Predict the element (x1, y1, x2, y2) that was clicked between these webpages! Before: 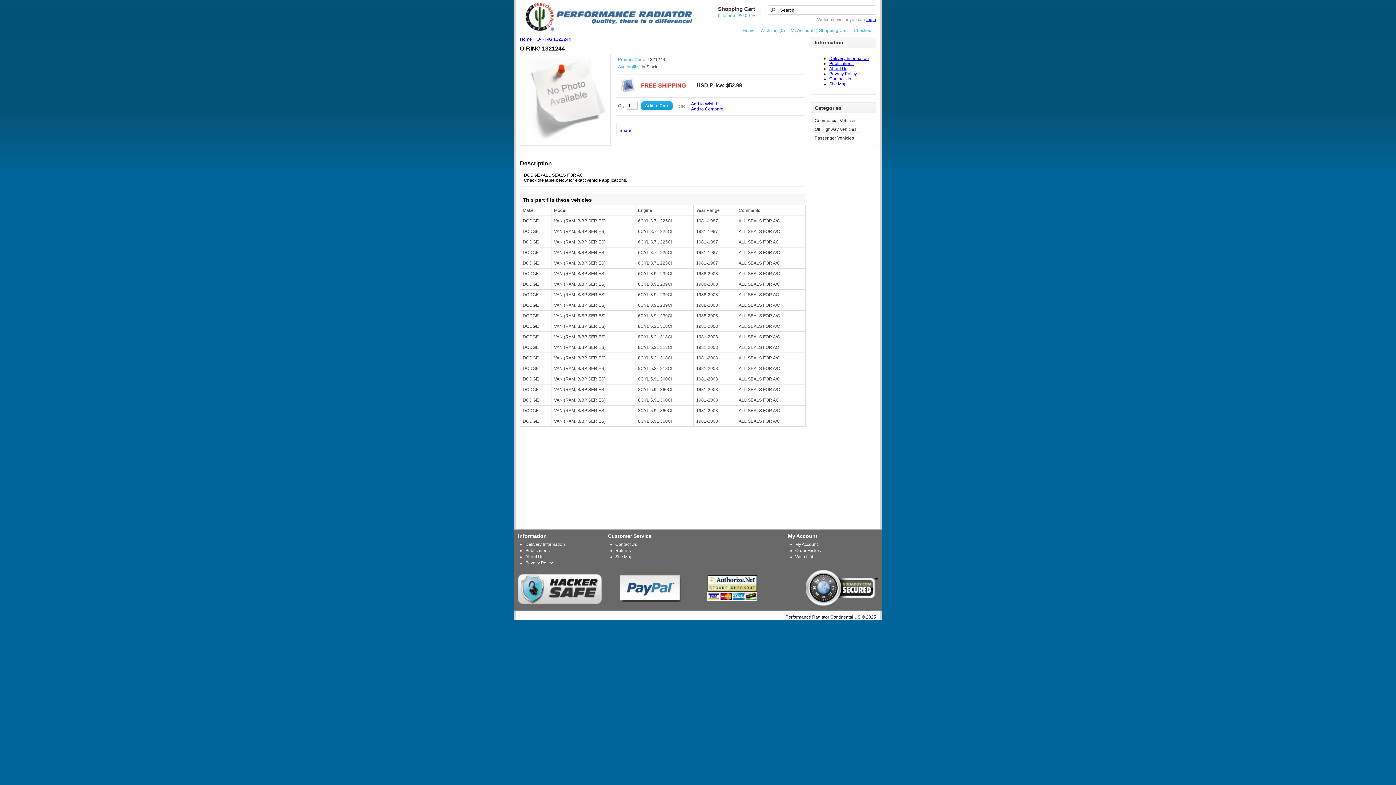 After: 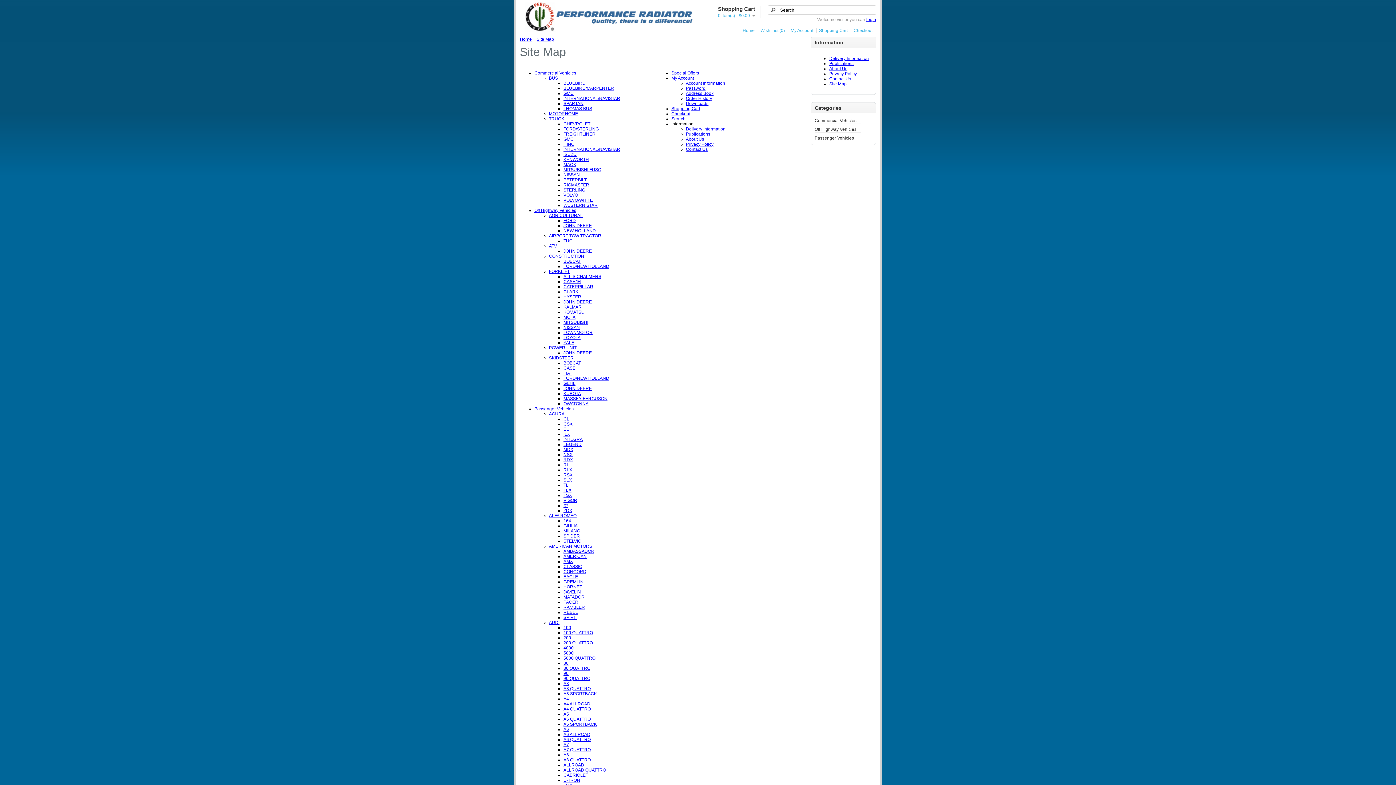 Action: bbox: (829, 81, 846, 86) label: Site Map